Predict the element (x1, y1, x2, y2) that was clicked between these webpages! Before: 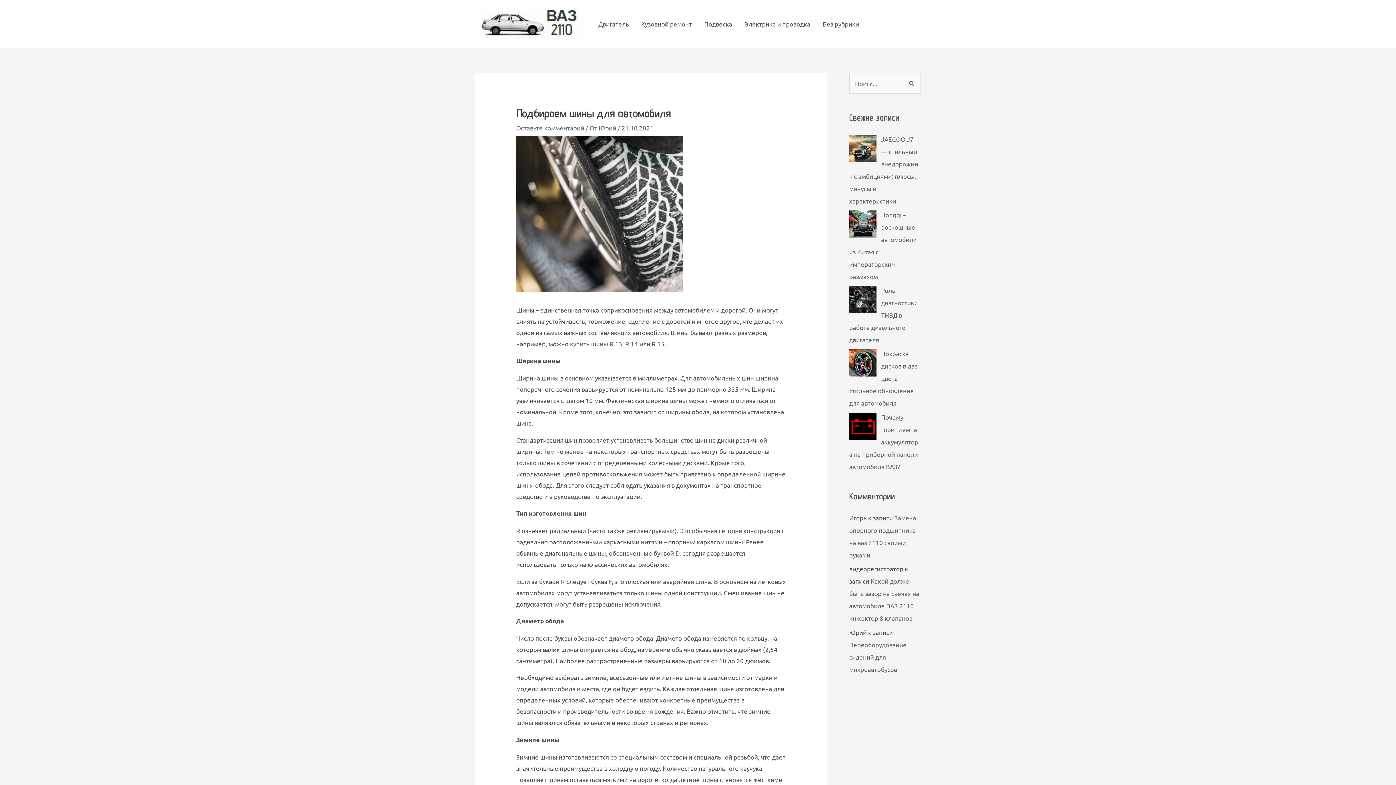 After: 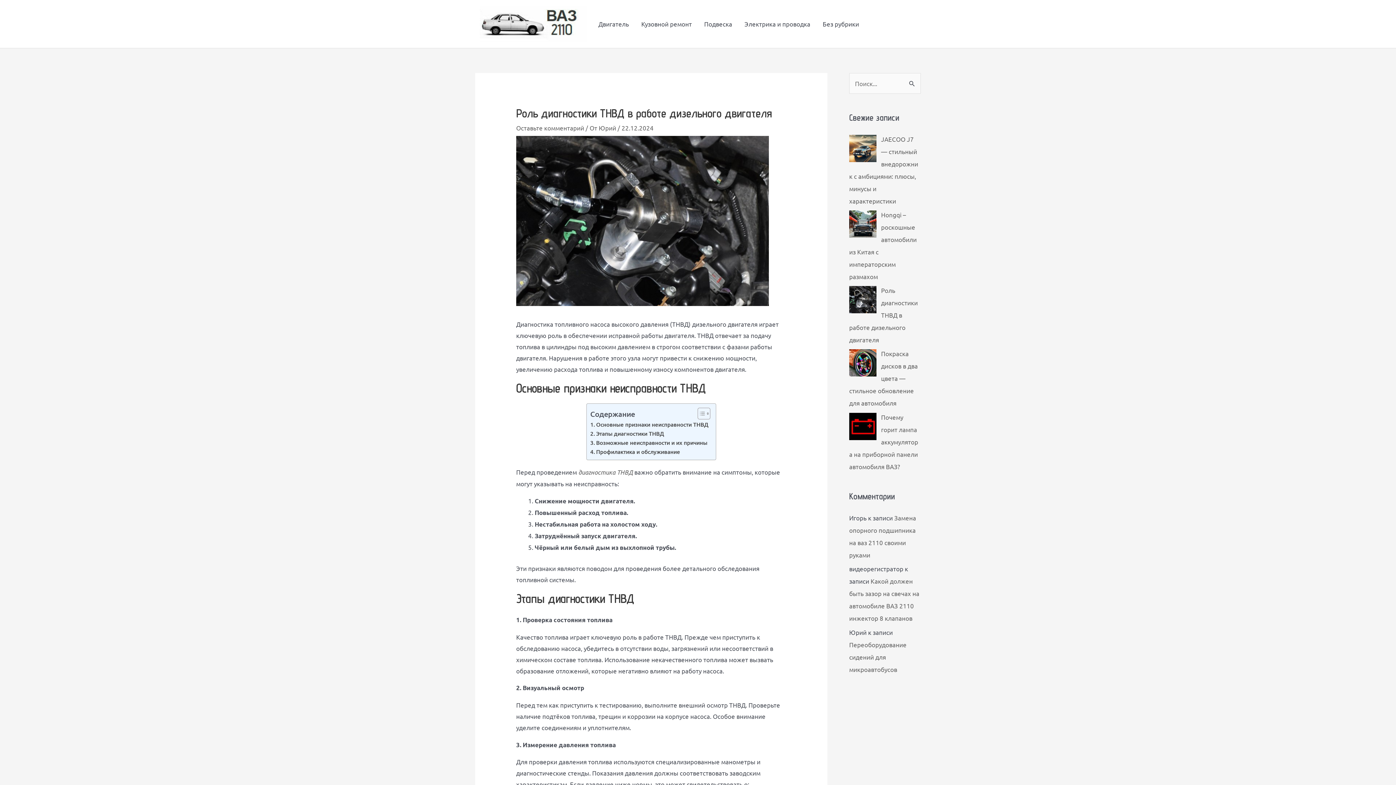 Action: label: Роль диагностики ТНВД в работе дизельного двигателя bbox: (849, 286, 918, 343)